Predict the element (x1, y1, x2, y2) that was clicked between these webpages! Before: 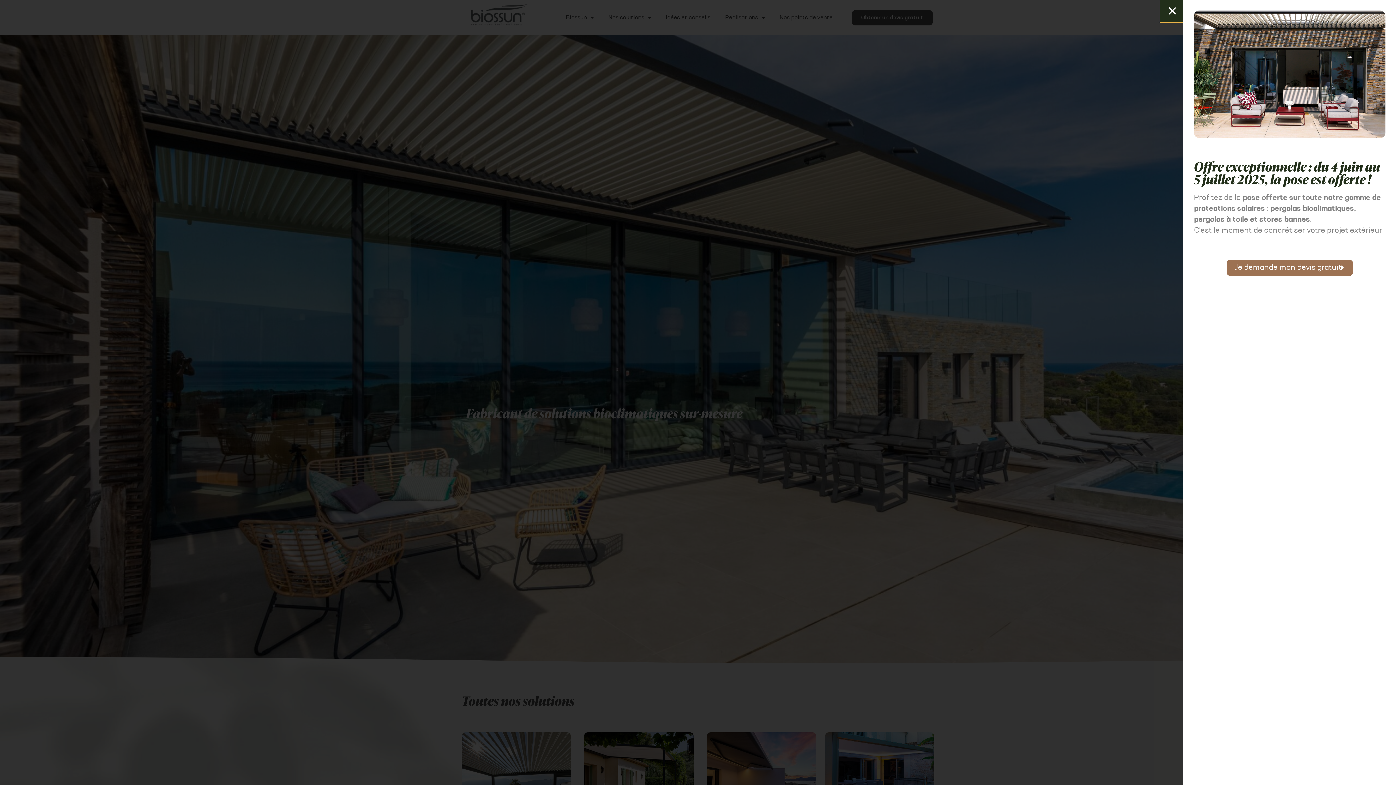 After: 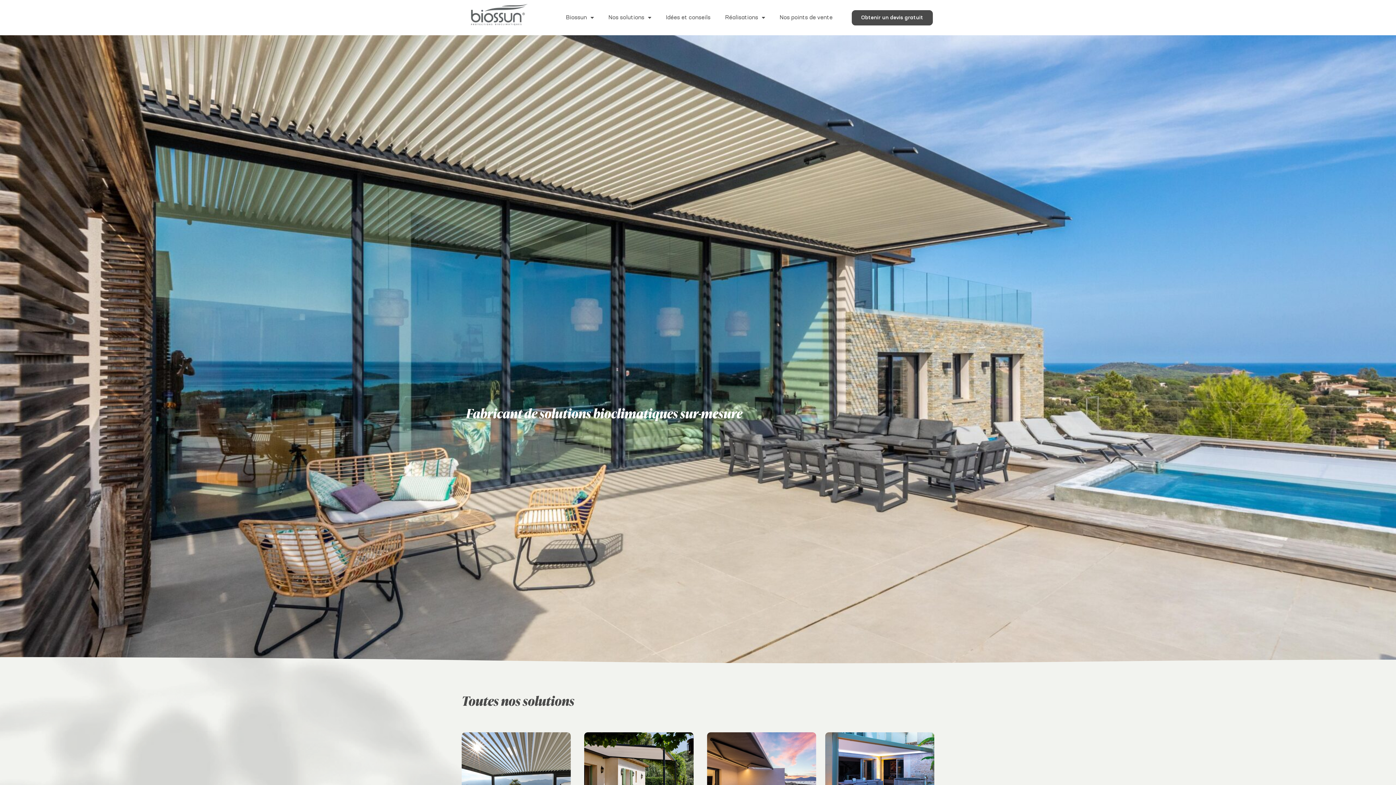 Action: bbox: (1160, 0, 1187, 21)